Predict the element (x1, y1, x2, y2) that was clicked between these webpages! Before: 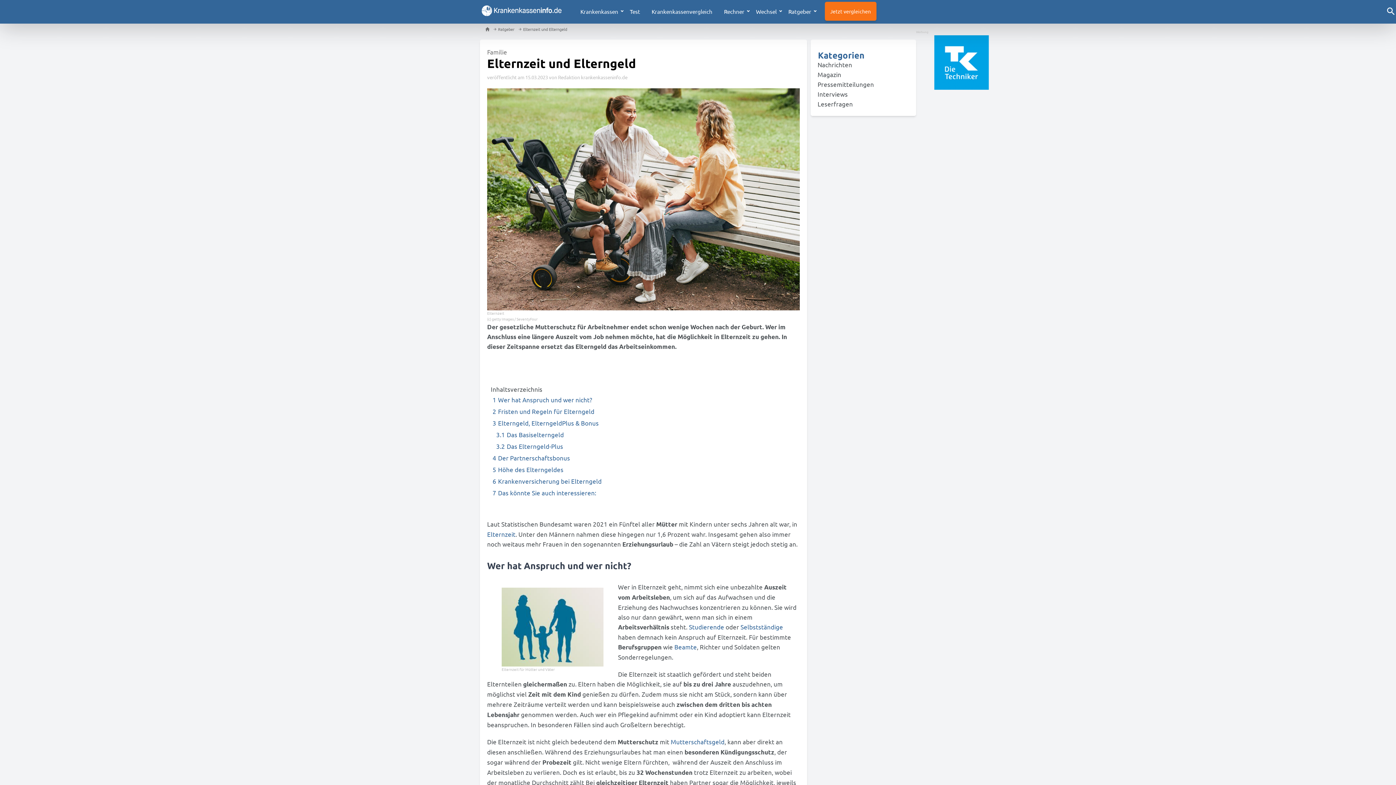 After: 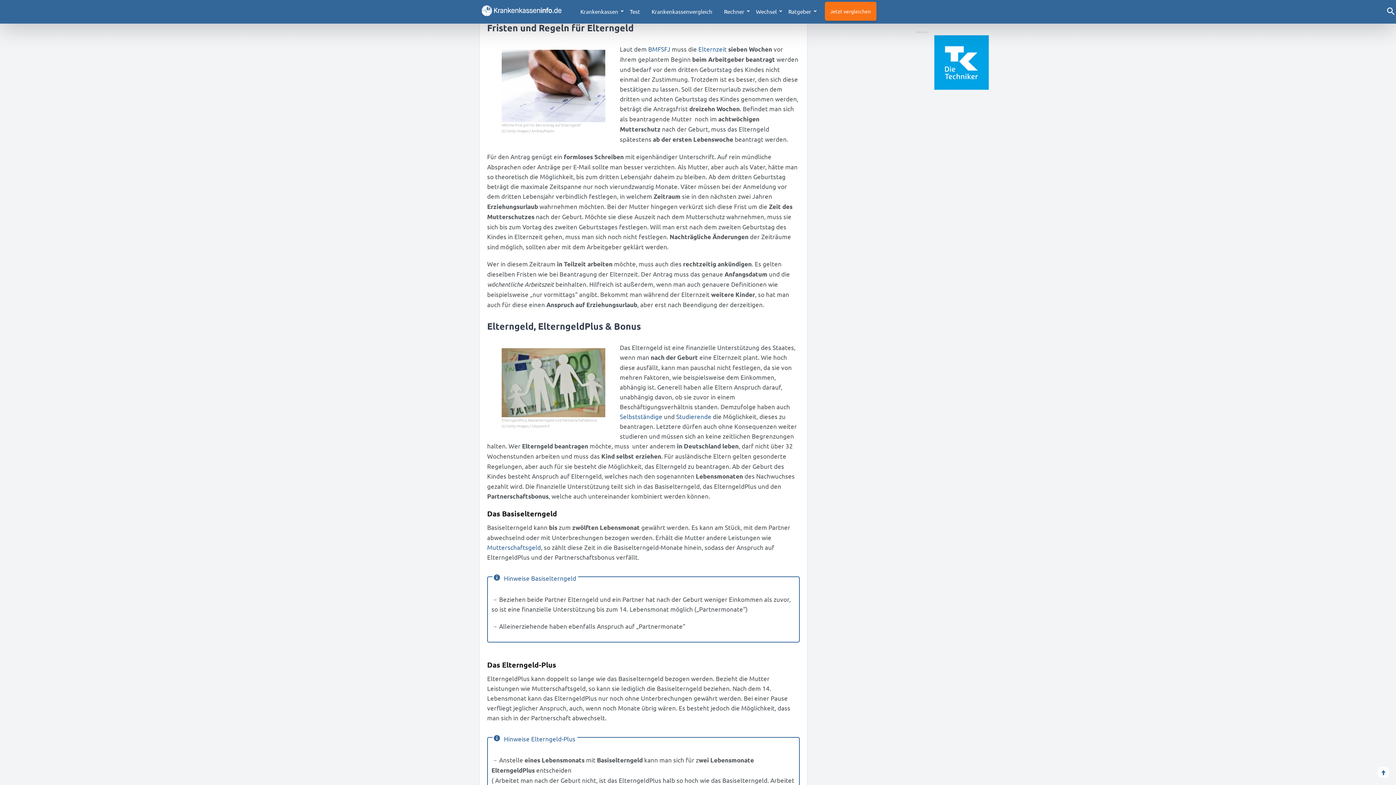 Action: bbox: (492, 405, 796, 417) label: 2
Fristen und Regeln für Elterngeld